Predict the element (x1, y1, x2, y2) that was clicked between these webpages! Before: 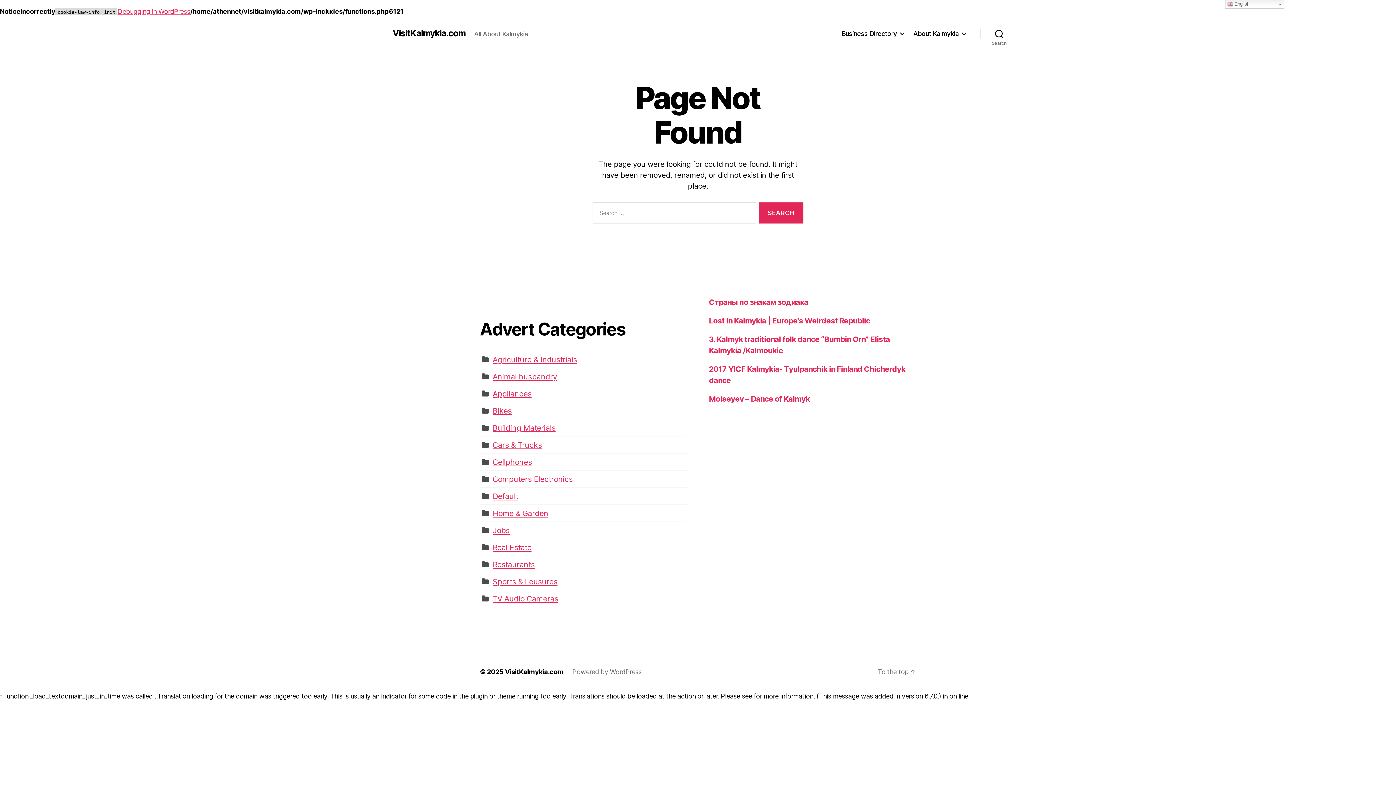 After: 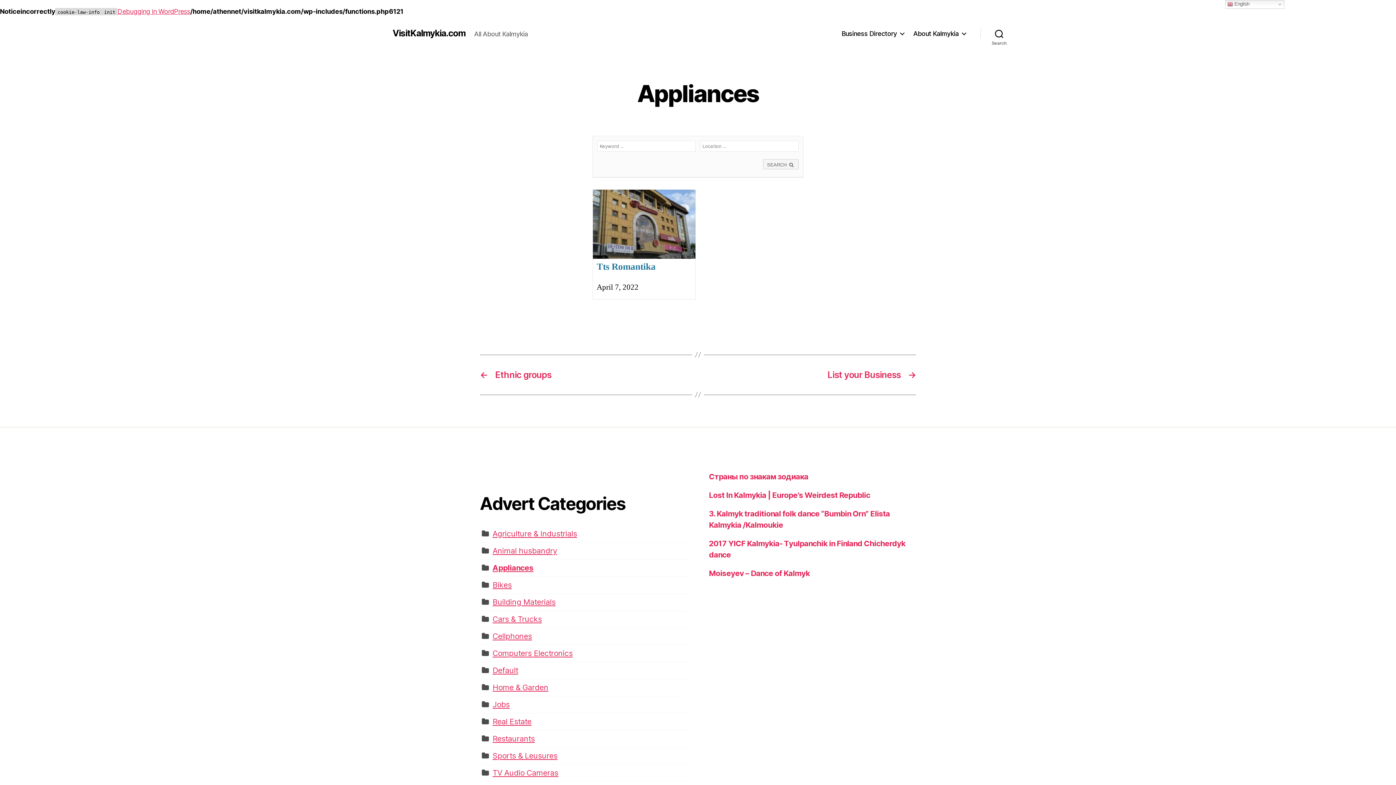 Action: bbox: (492, 389, 531, 398) label: Appliances